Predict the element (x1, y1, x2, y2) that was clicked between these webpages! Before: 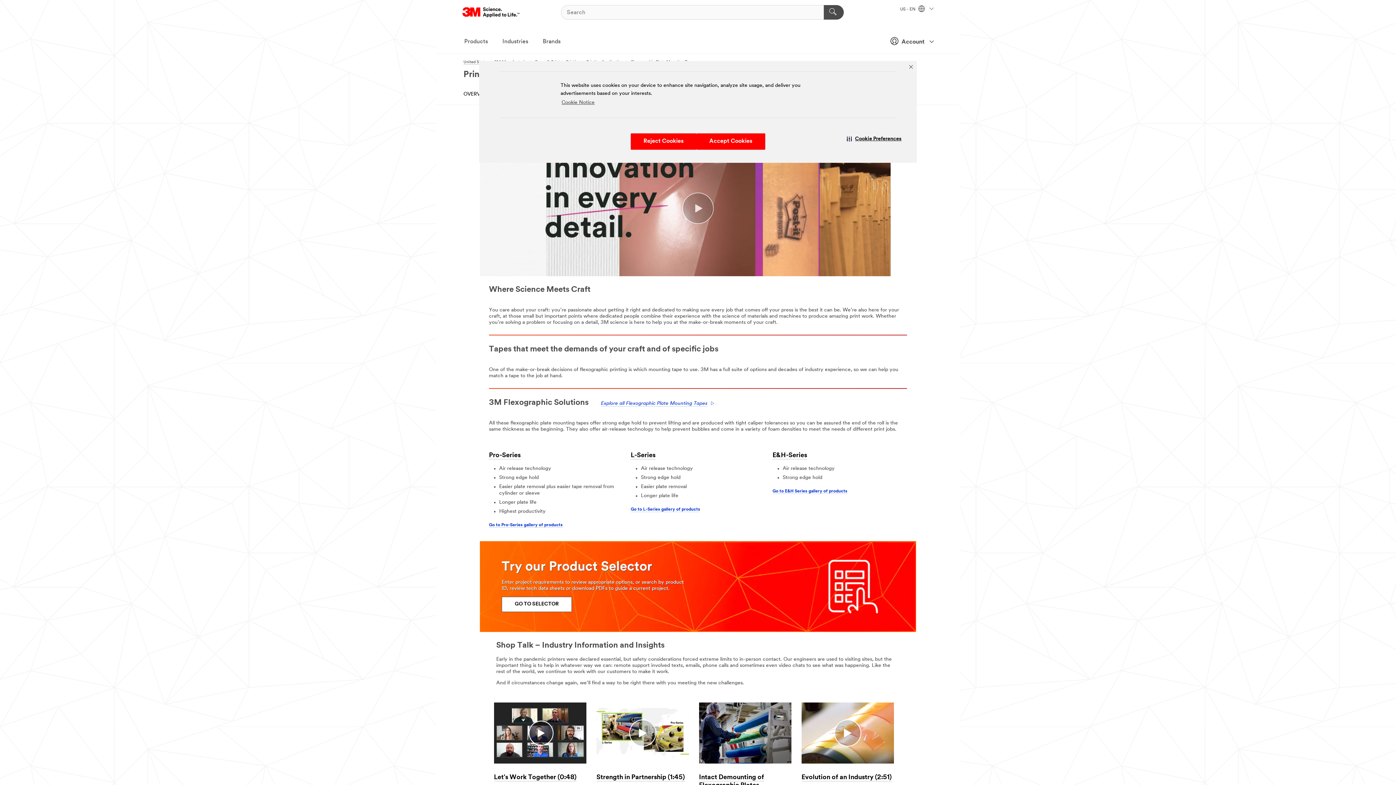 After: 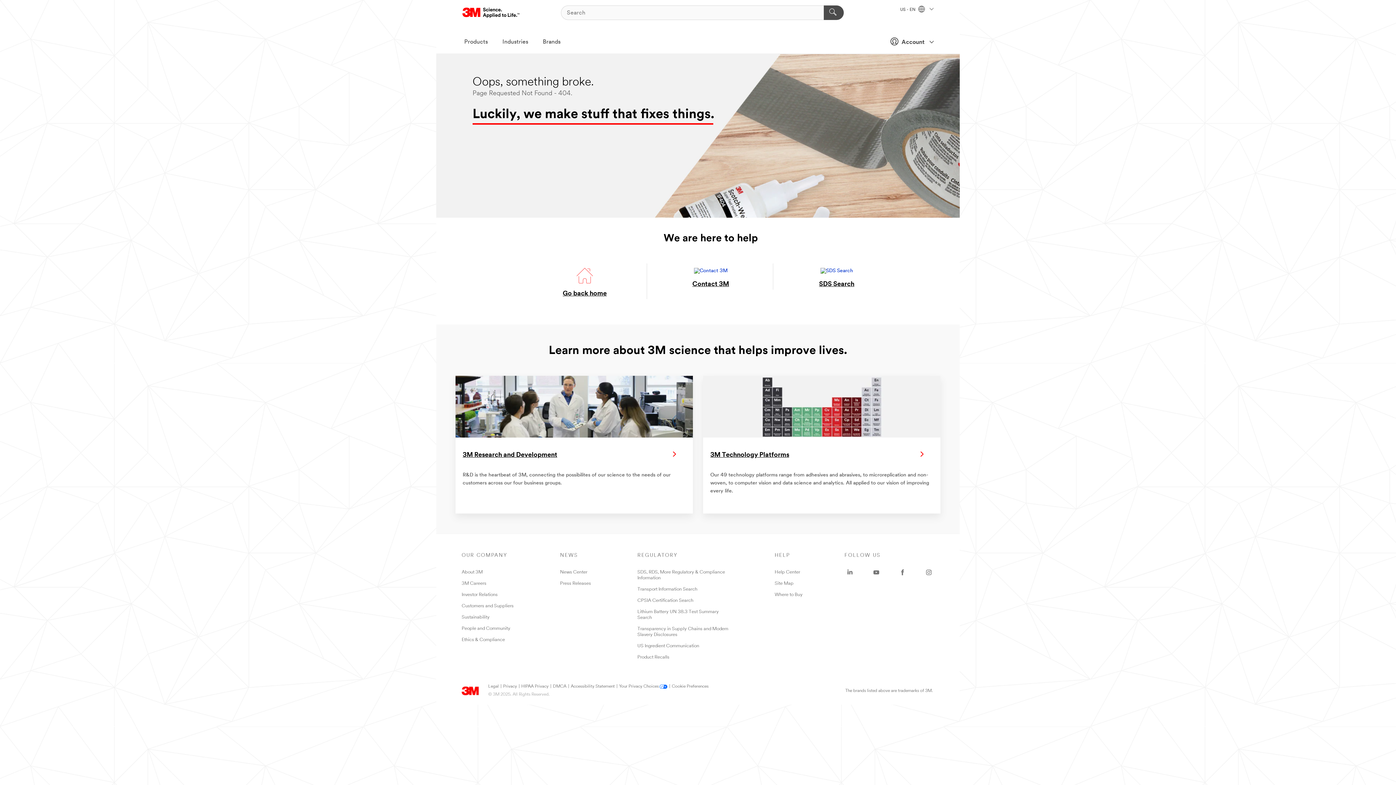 Action: bbox: (772, 489, 847, 494) label: Go to E&H Series gallery of products